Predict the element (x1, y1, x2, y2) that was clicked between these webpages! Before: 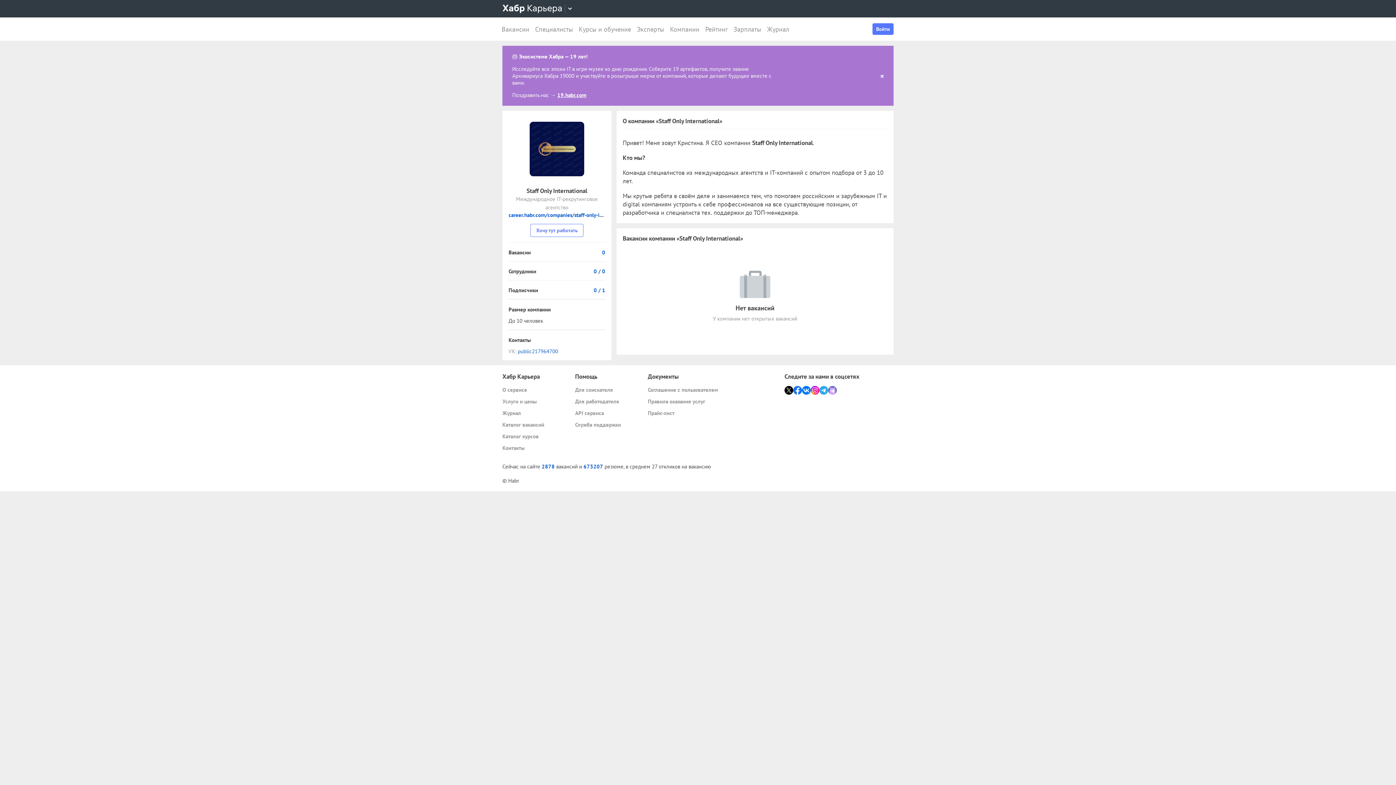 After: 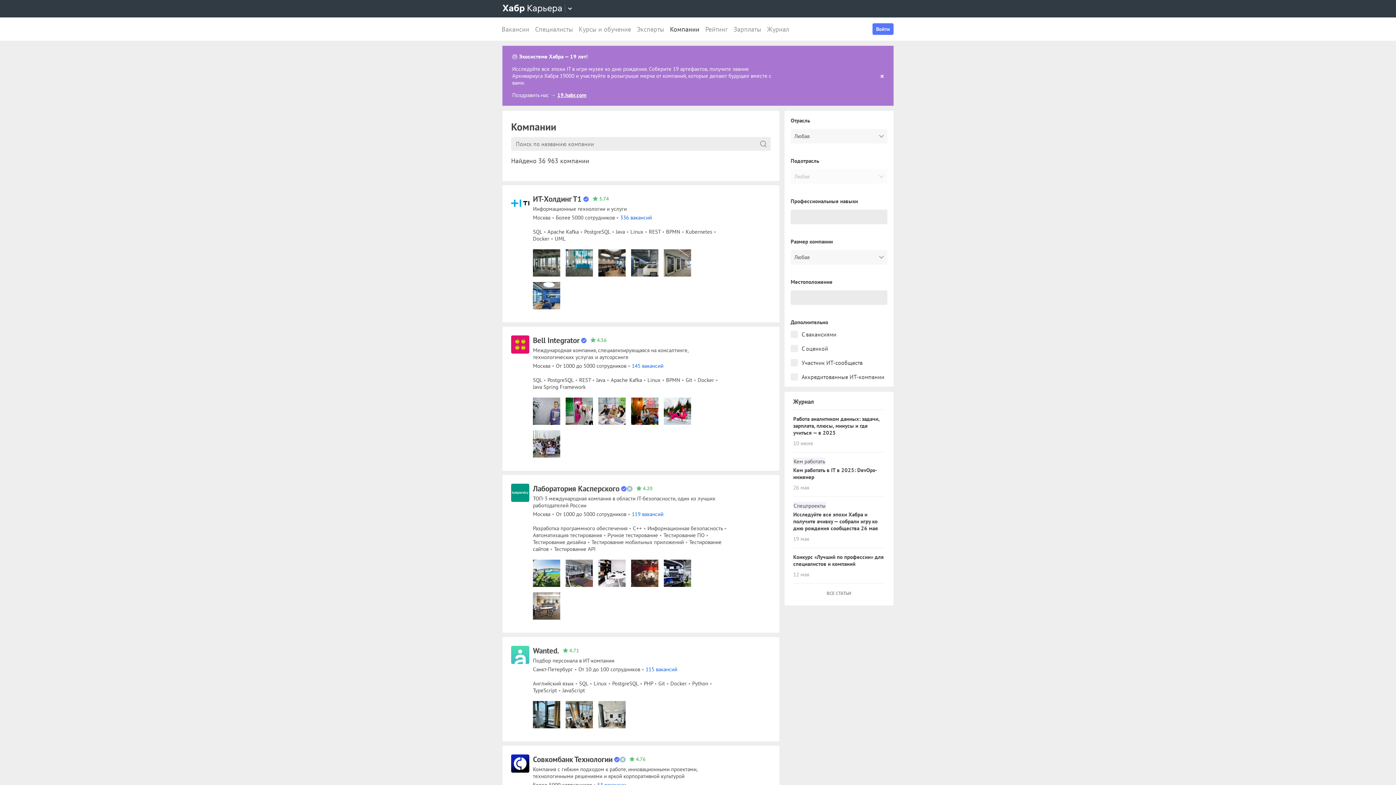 Action: bbox: (667, 17, 702, 40) label: Компании